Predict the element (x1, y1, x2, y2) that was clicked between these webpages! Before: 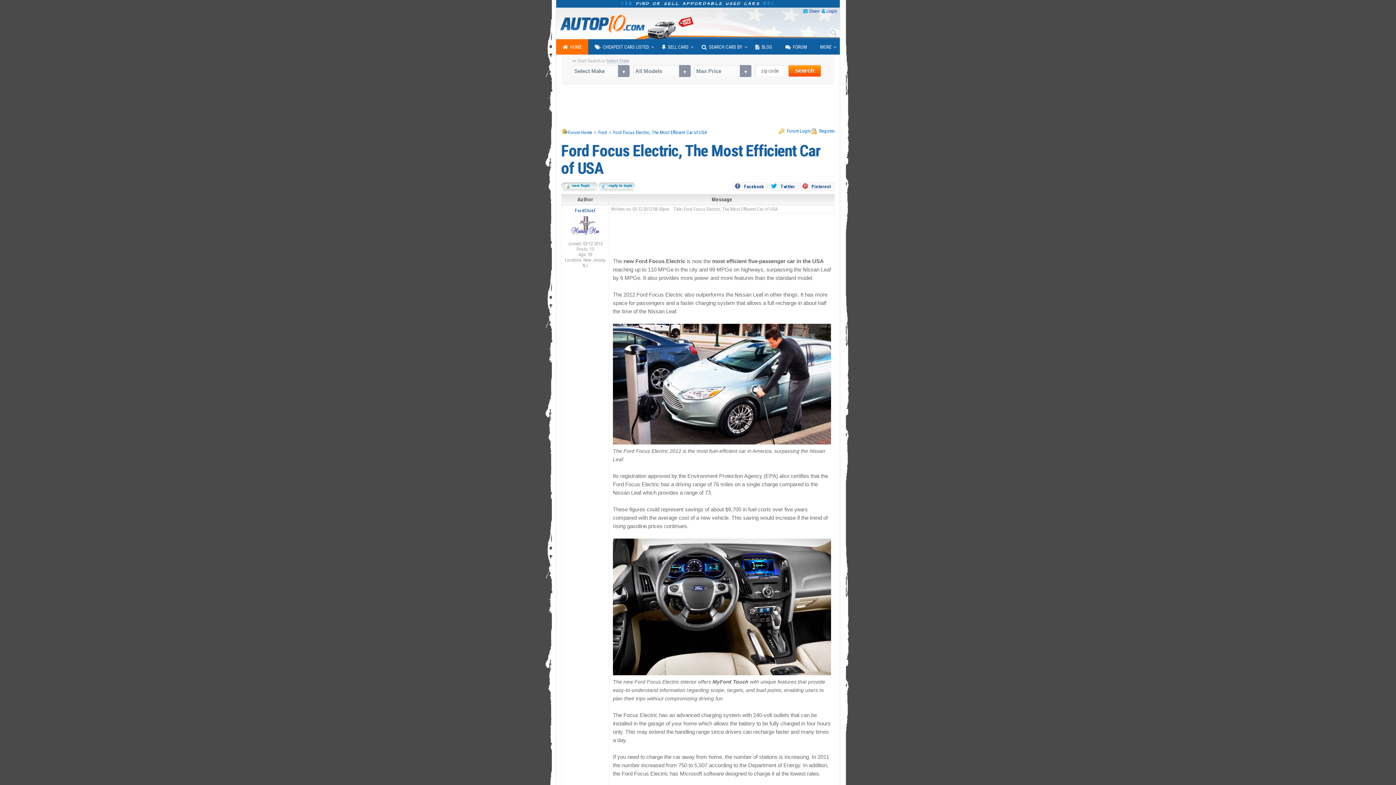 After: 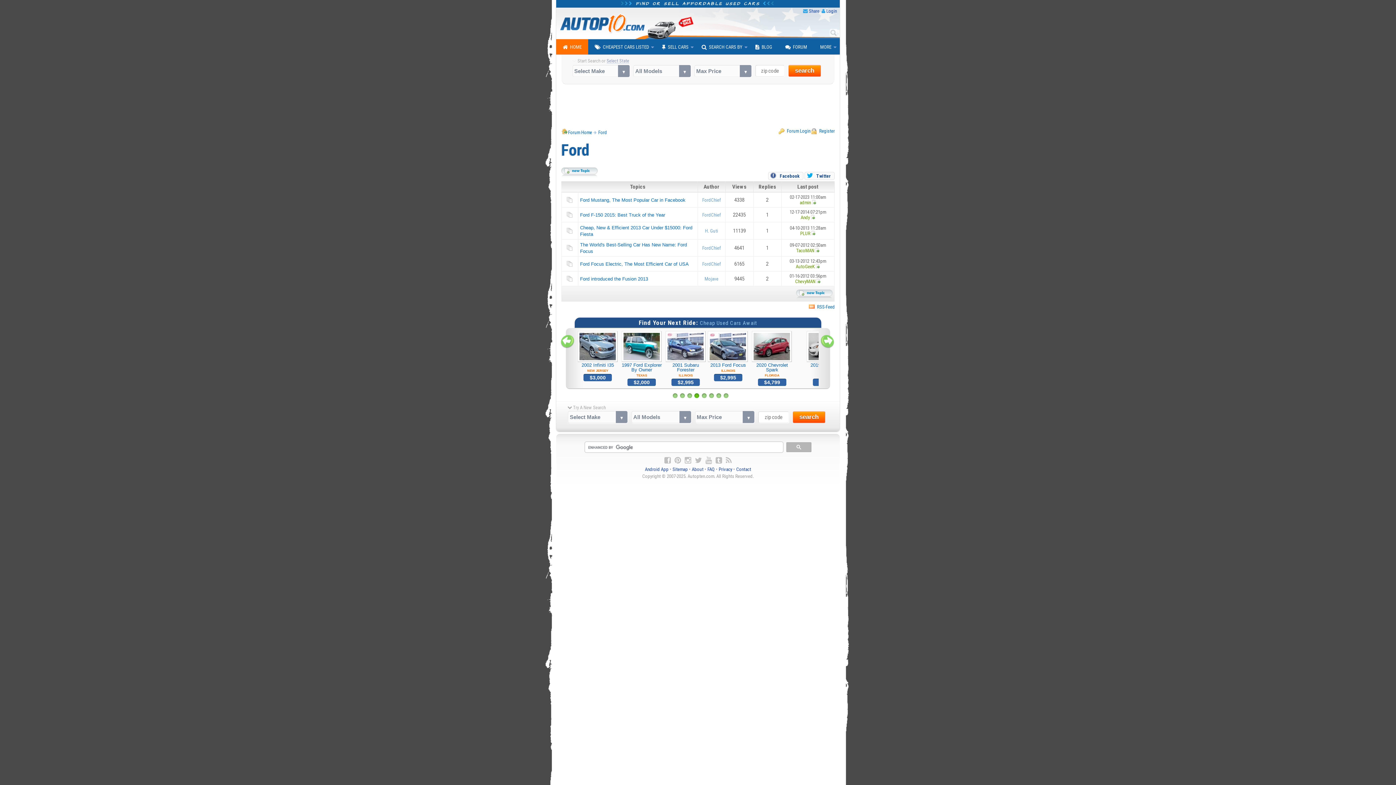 Action: label: Ford bbox: (598, 129, 607, 135)